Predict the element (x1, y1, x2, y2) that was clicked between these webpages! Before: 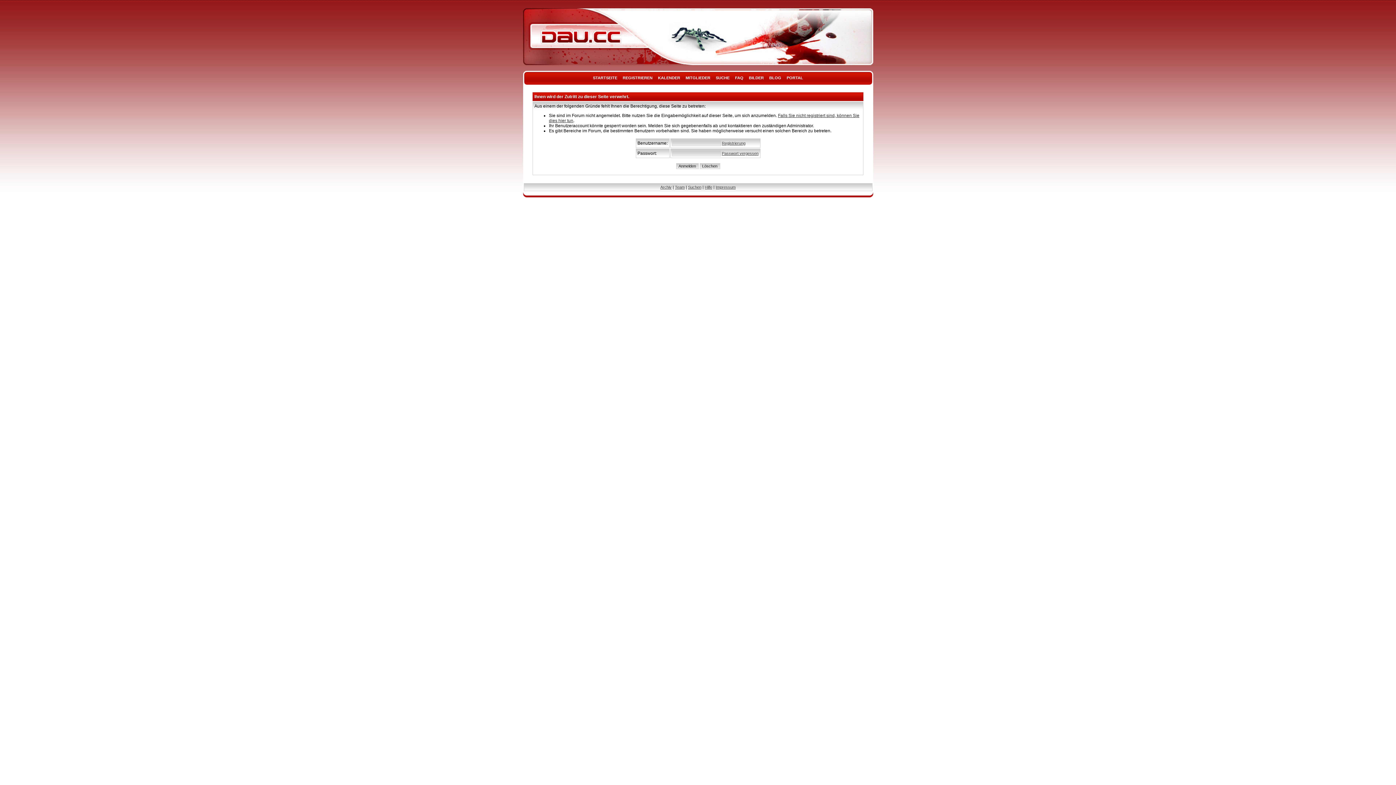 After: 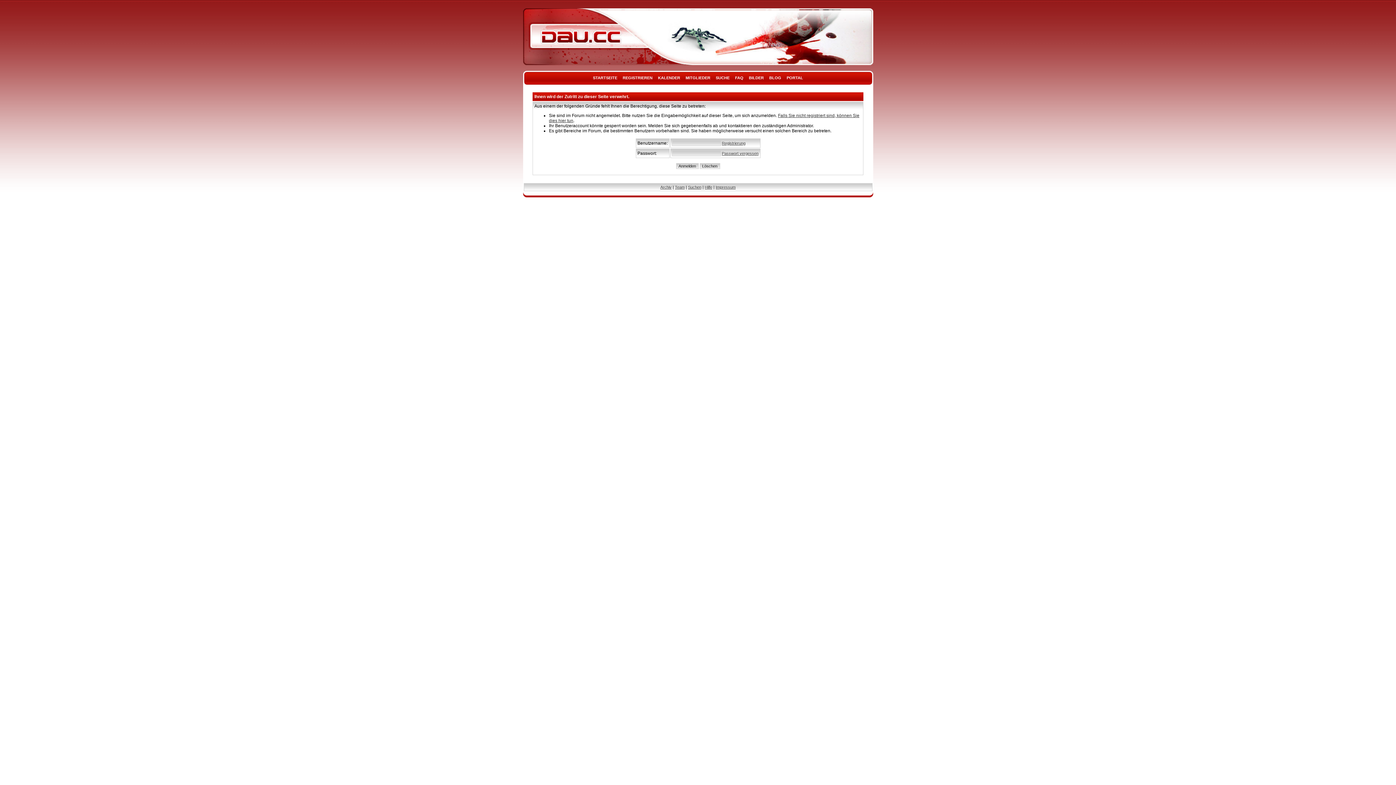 Action: label: SUCHE bbox: (713, 75, 732, 80)